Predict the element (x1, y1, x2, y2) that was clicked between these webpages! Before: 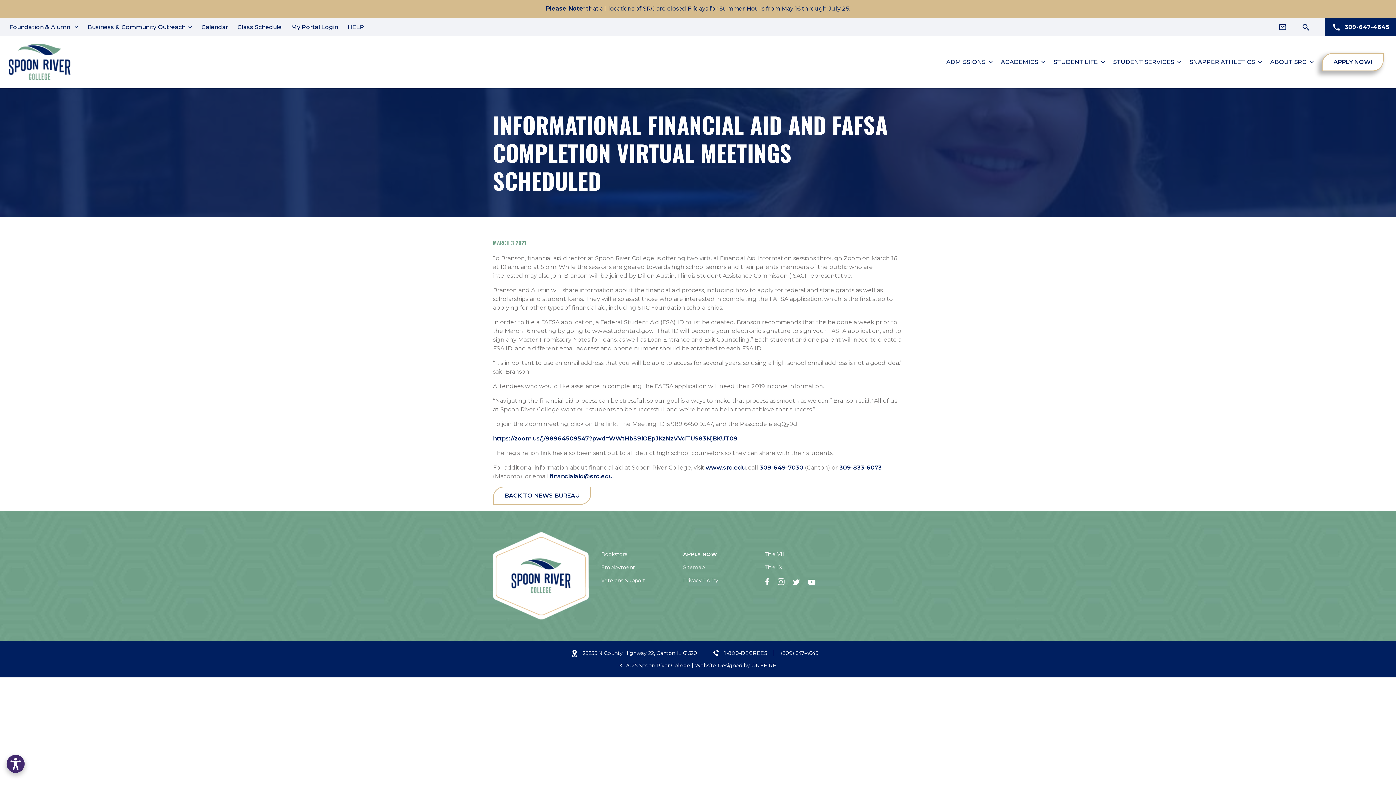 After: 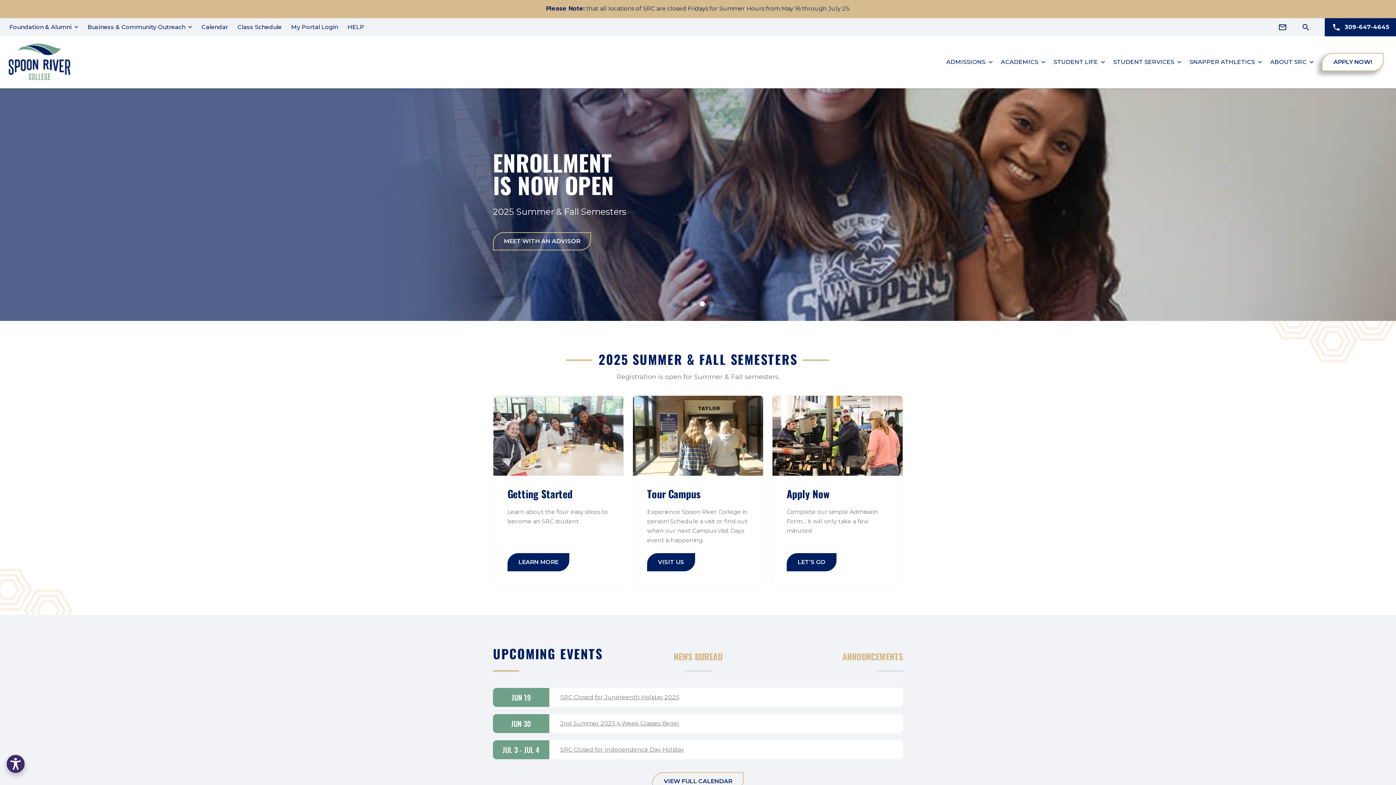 Action: bbox: (705, 464, 745, 471) label: www.src.edu